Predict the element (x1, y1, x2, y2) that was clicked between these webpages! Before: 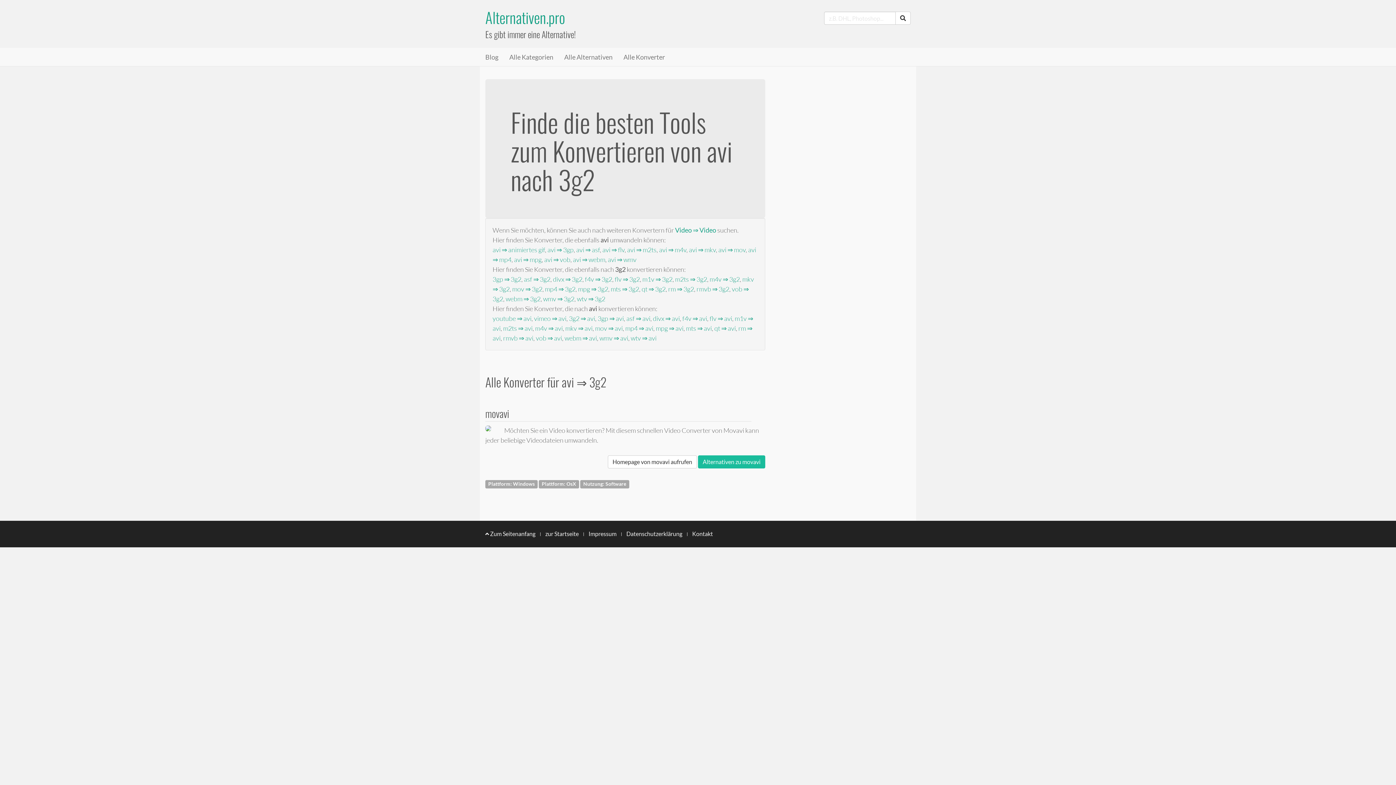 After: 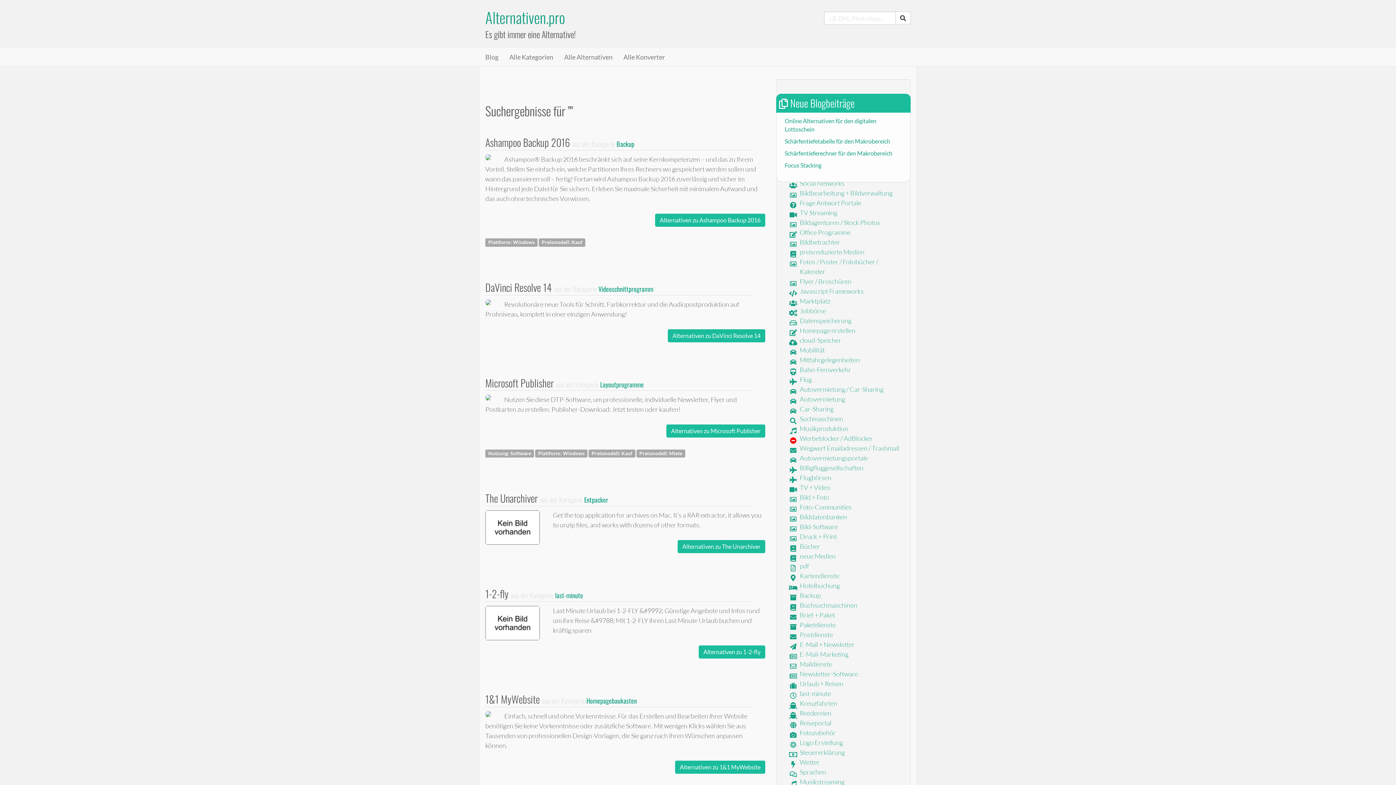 Action: bbox: (895, 11, 910, 24)